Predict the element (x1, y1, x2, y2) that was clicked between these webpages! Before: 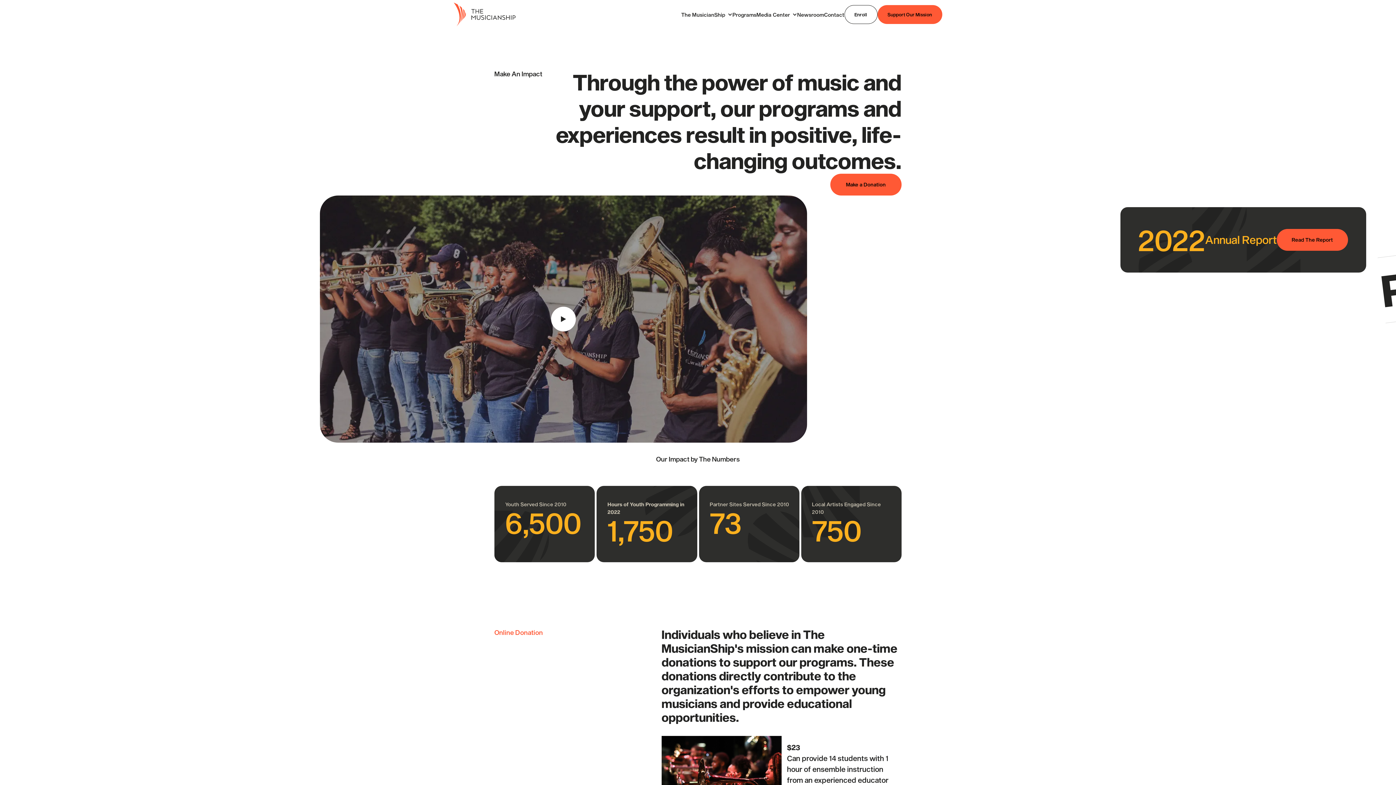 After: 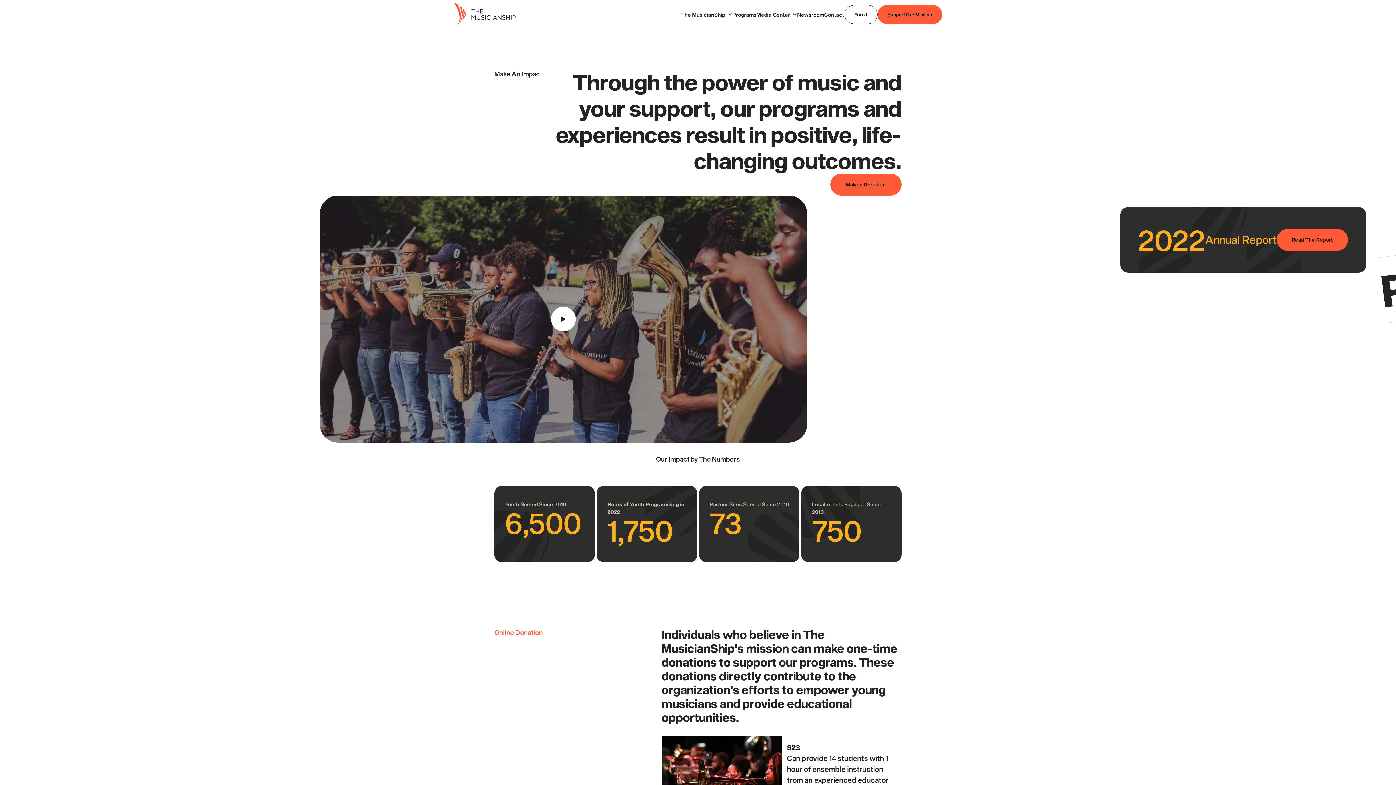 Action: bbox: (319, 195, 807, 442) label: open lightbox